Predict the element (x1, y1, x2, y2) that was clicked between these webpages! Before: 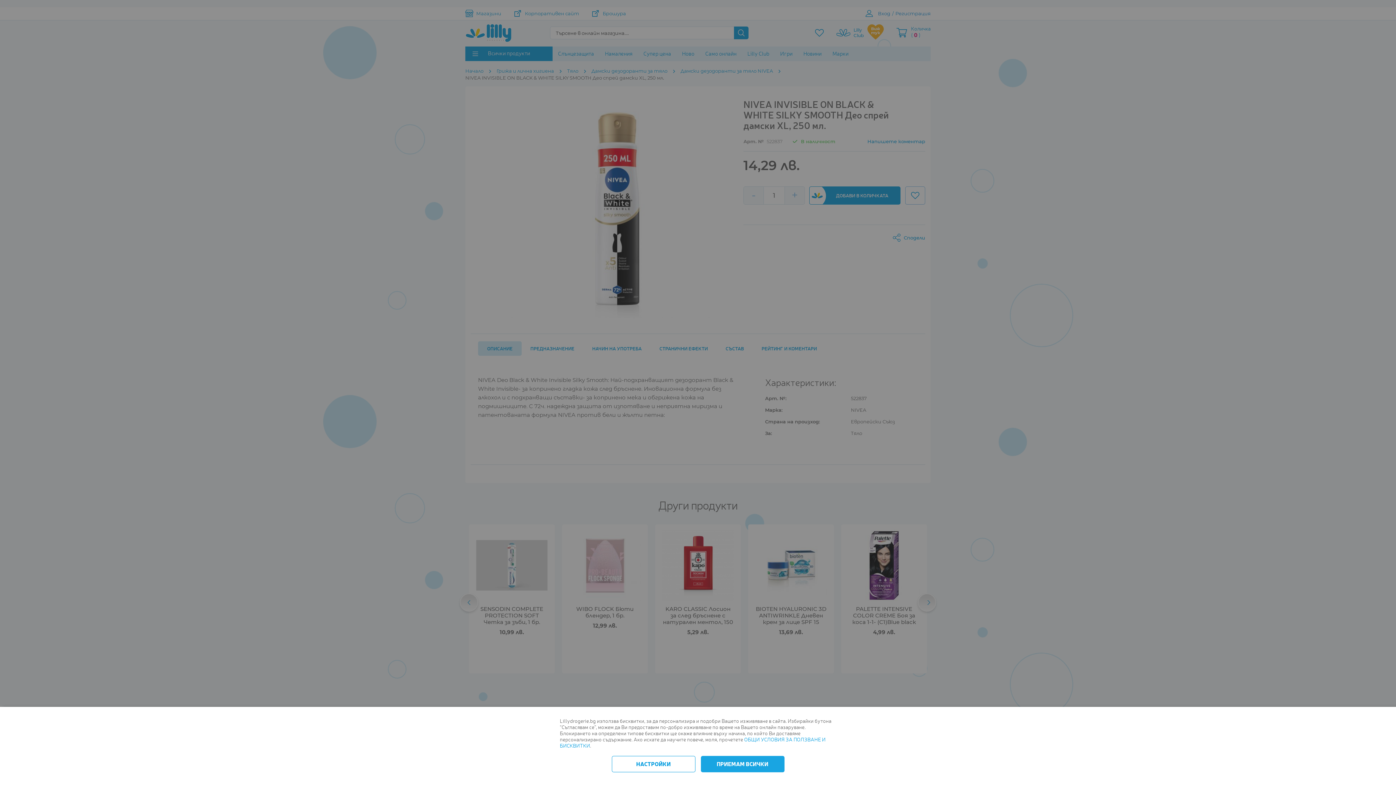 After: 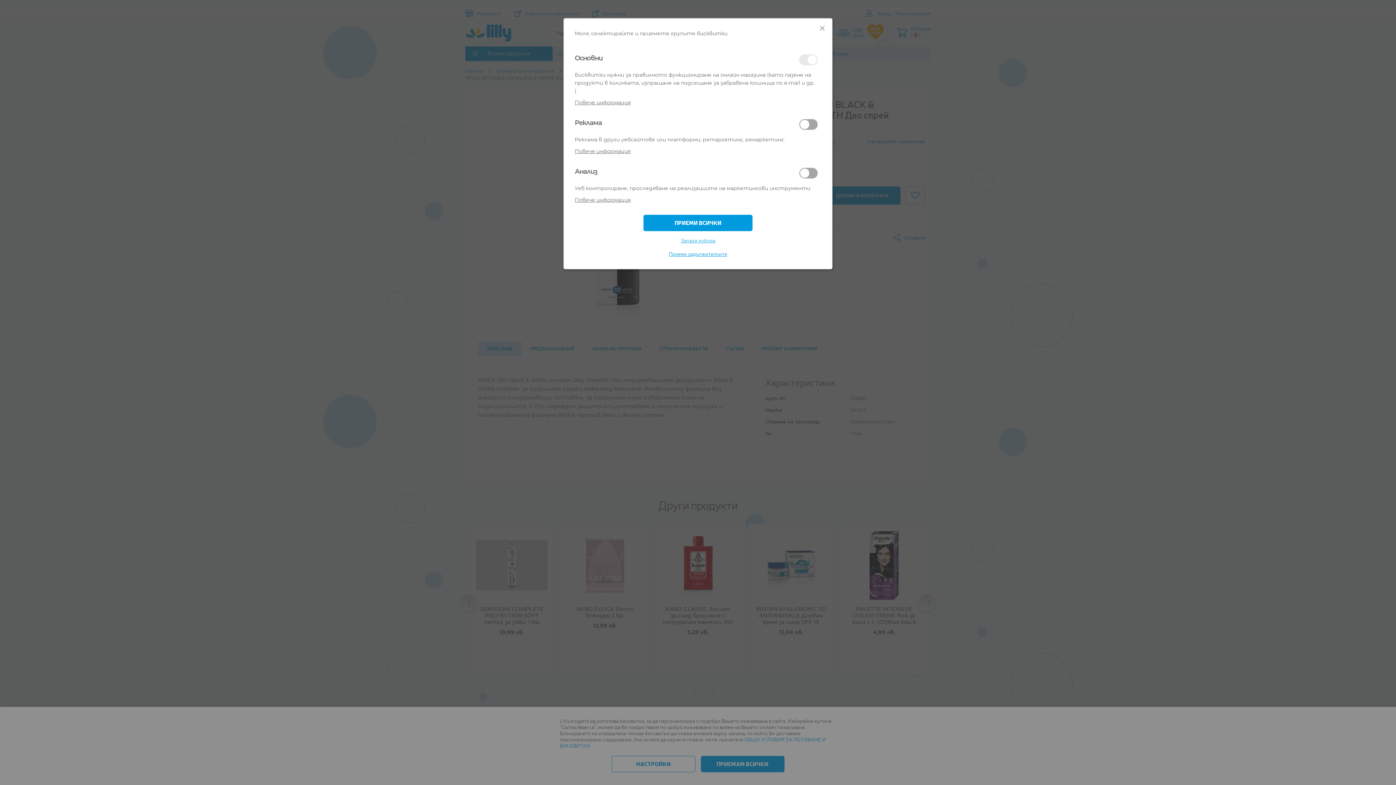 Action: label: НАСТРОЙКИ bbox: (611, 756, 695, 772)